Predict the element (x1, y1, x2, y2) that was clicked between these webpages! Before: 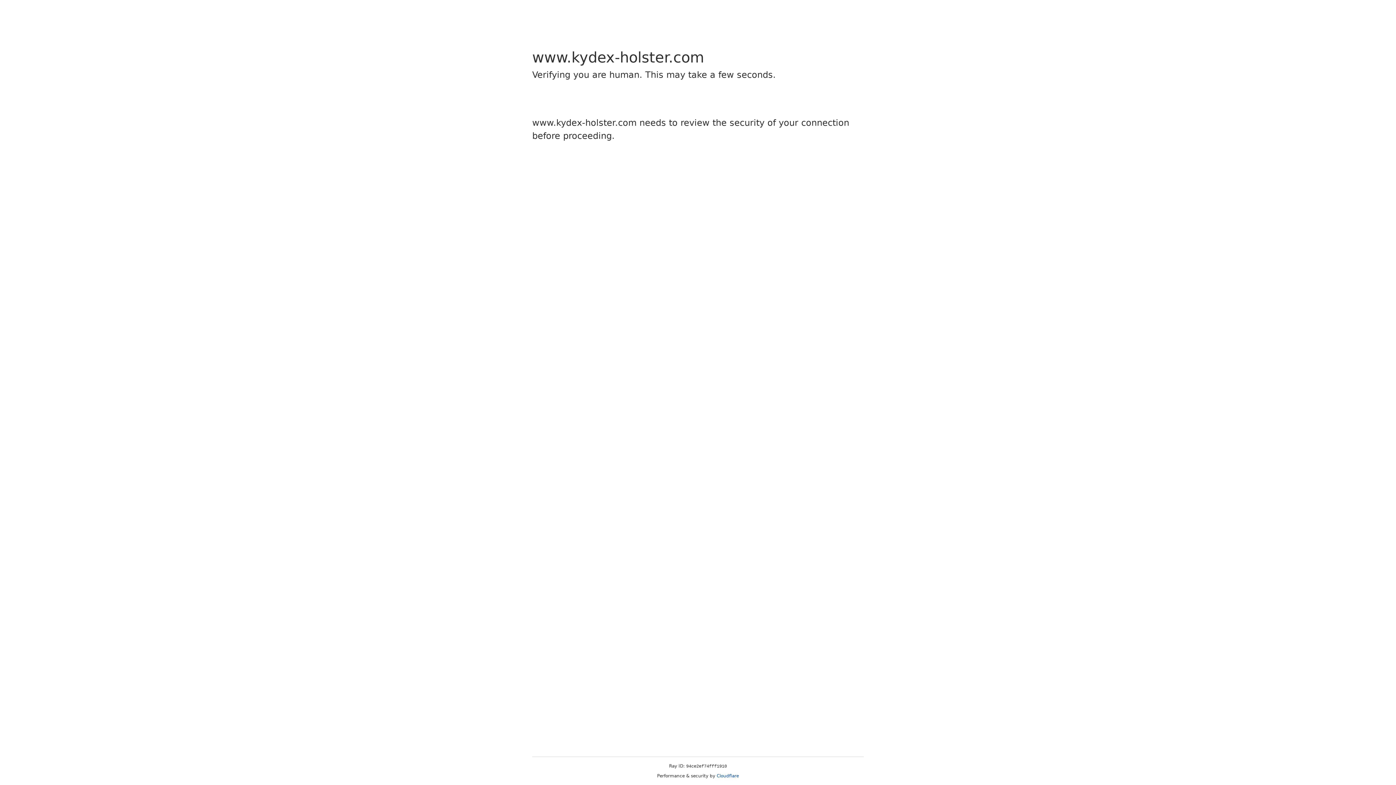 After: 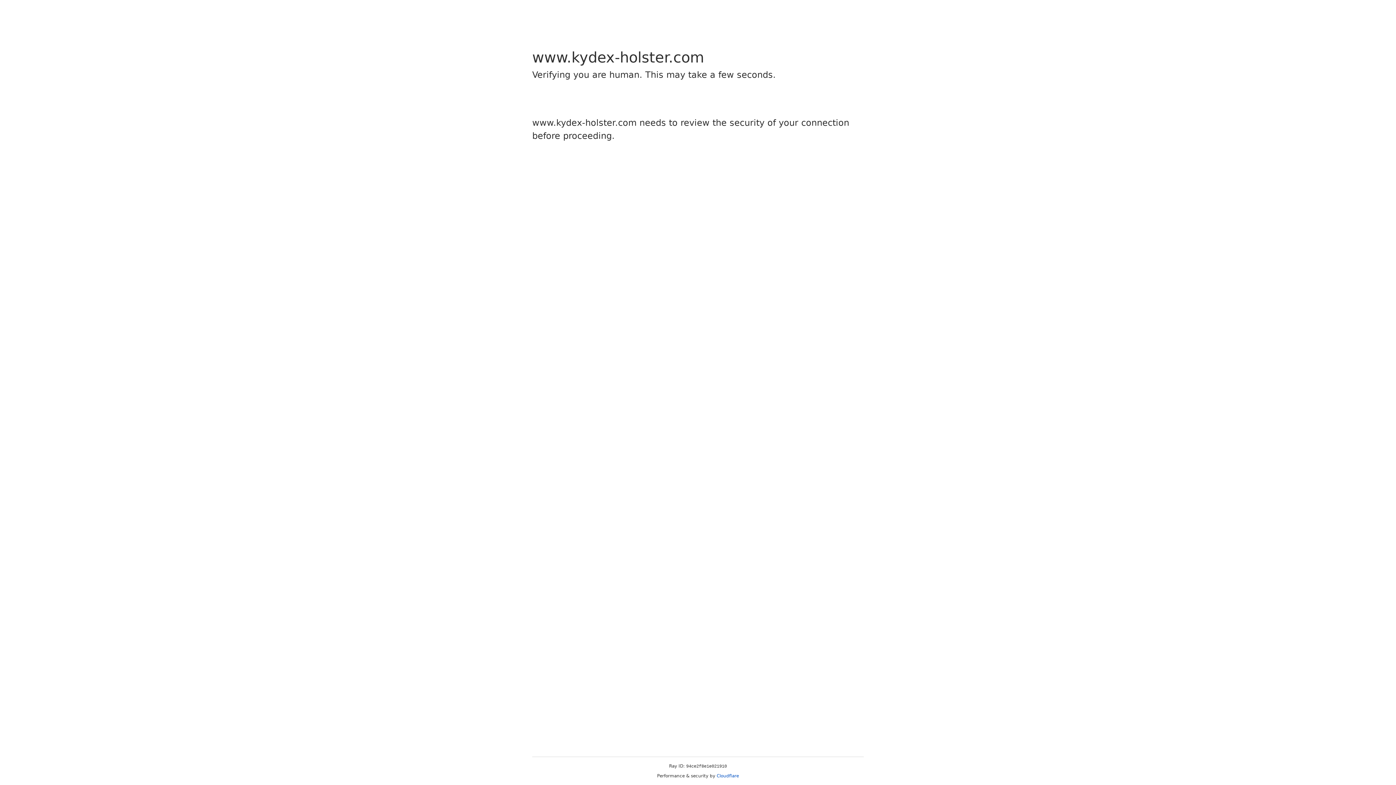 Action: label: Cloudflare bbox: (716, 773, 739, 778)